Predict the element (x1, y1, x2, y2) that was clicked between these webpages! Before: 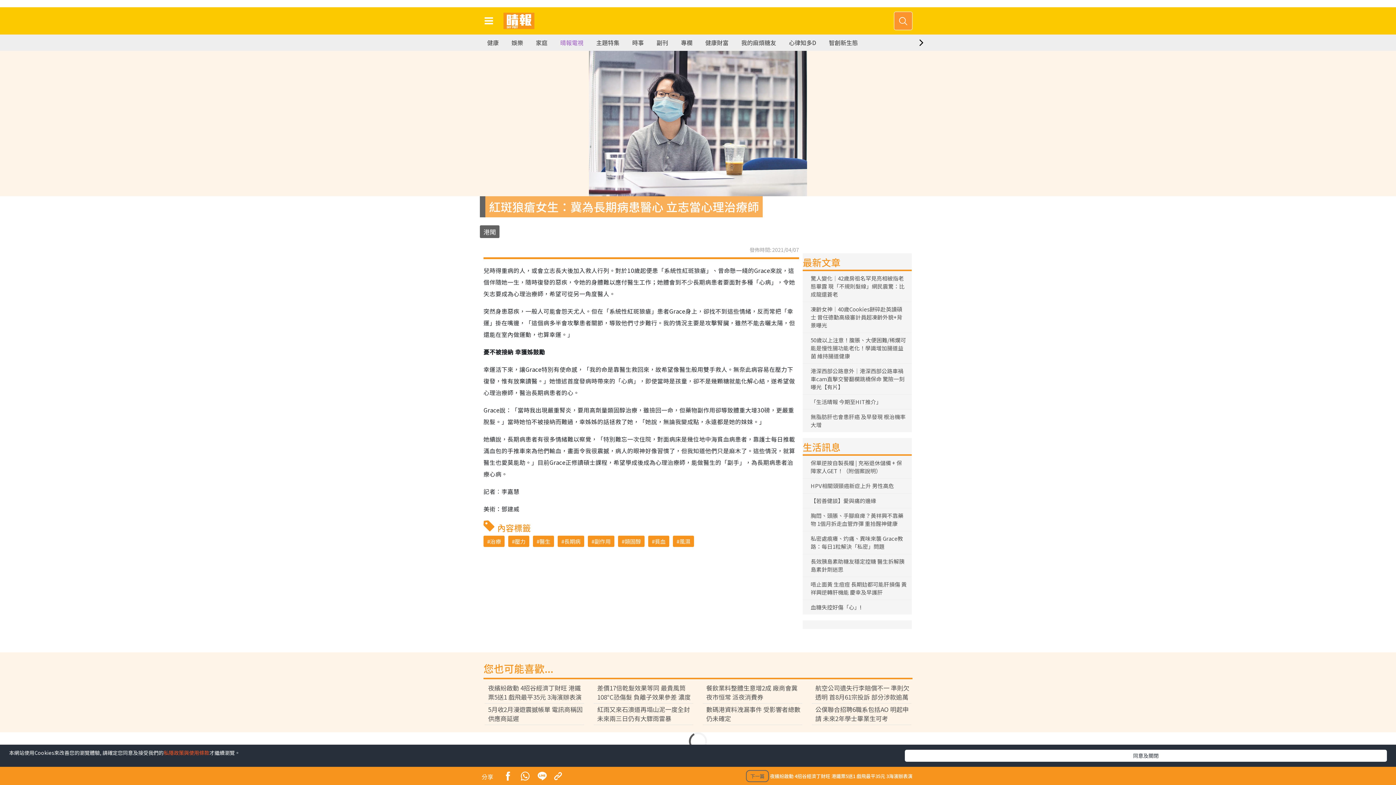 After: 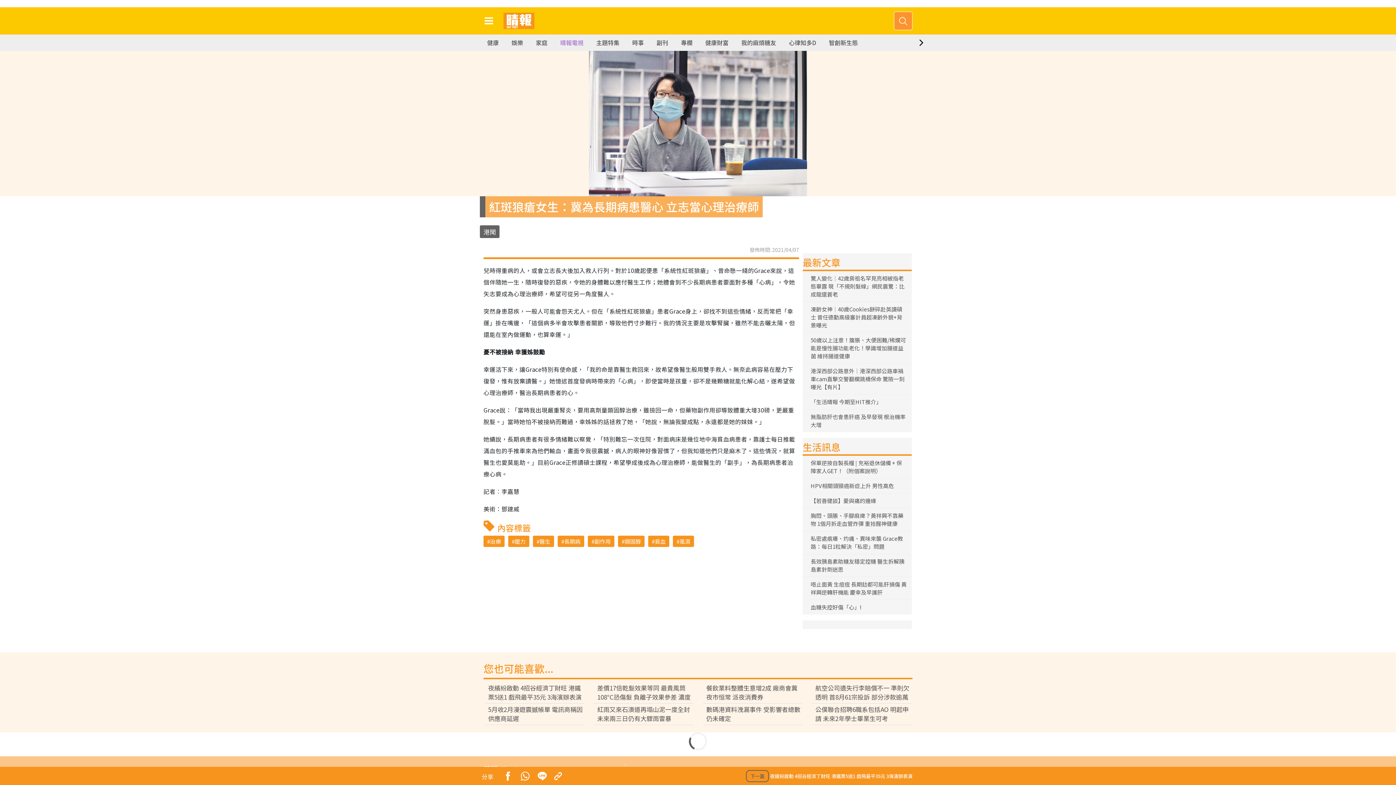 Action: label: 同意及關閉 bbox: (905, 750, 1387, 762)